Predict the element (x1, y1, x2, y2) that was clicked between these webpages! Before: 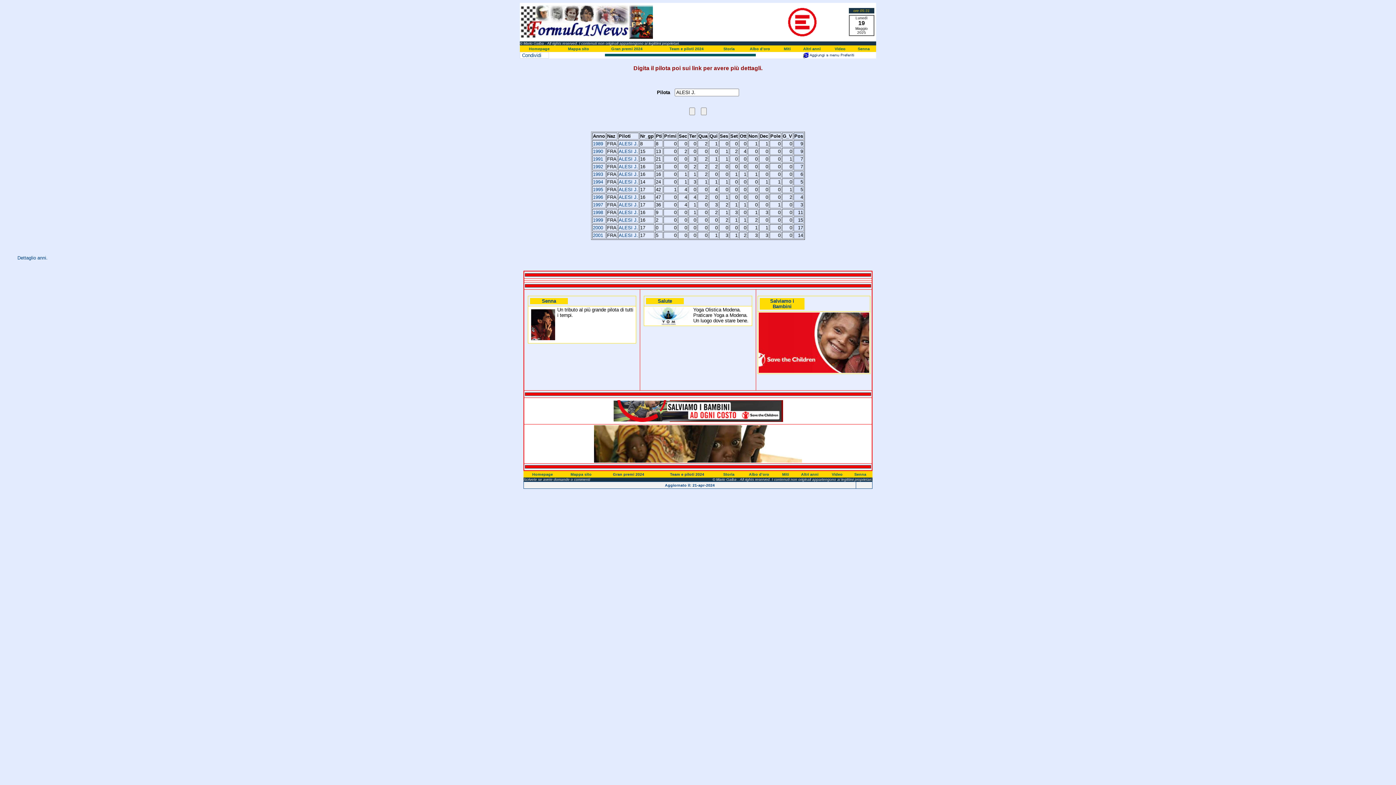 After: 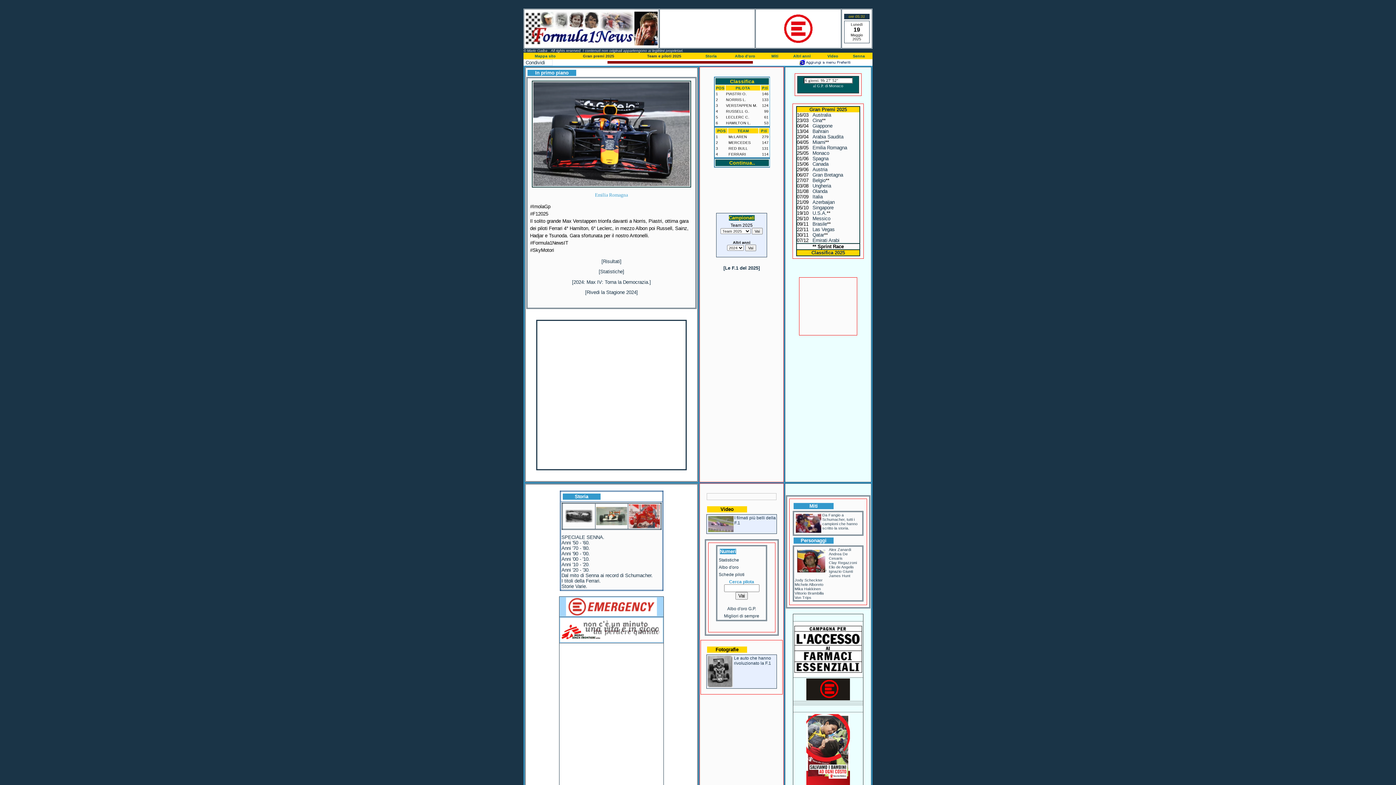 Action: bbox: (521, 34, 653, 40)